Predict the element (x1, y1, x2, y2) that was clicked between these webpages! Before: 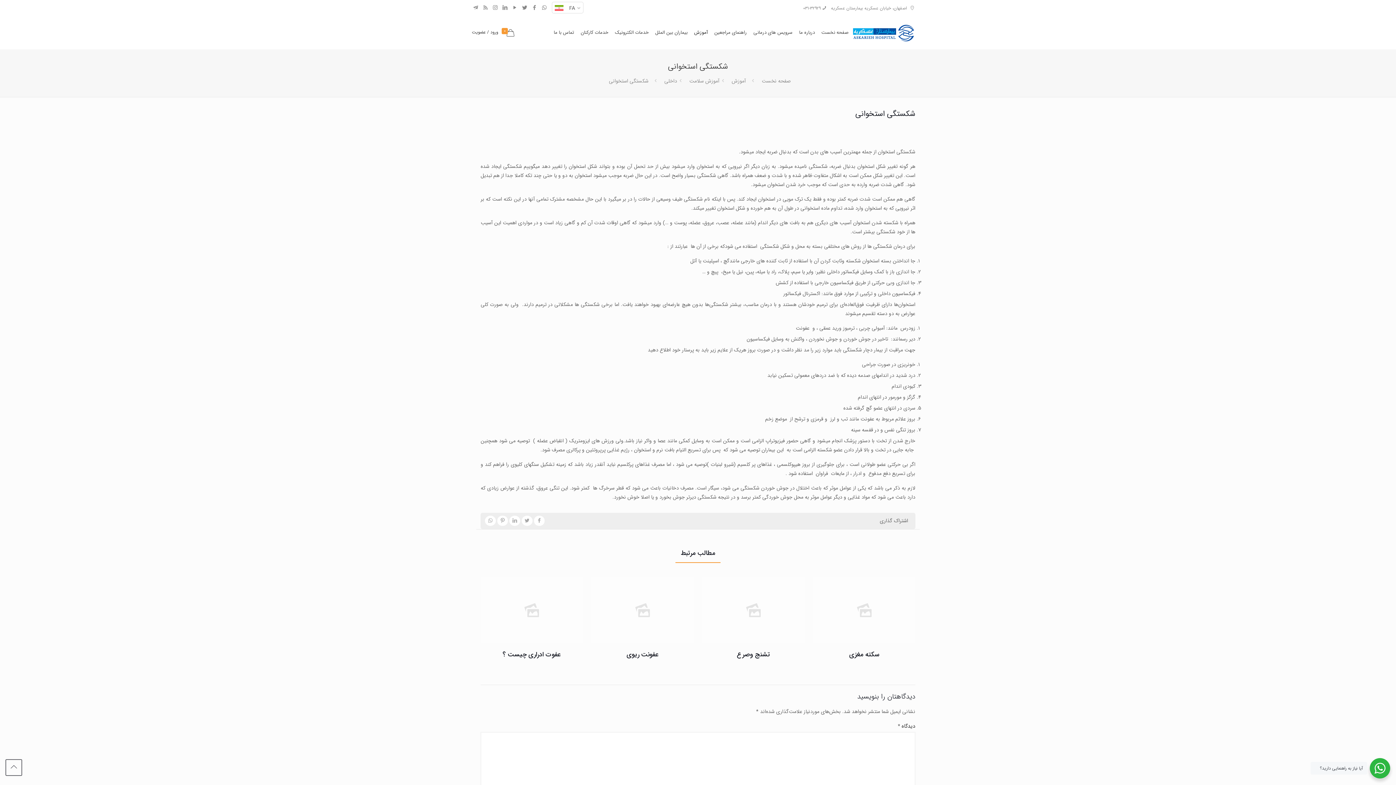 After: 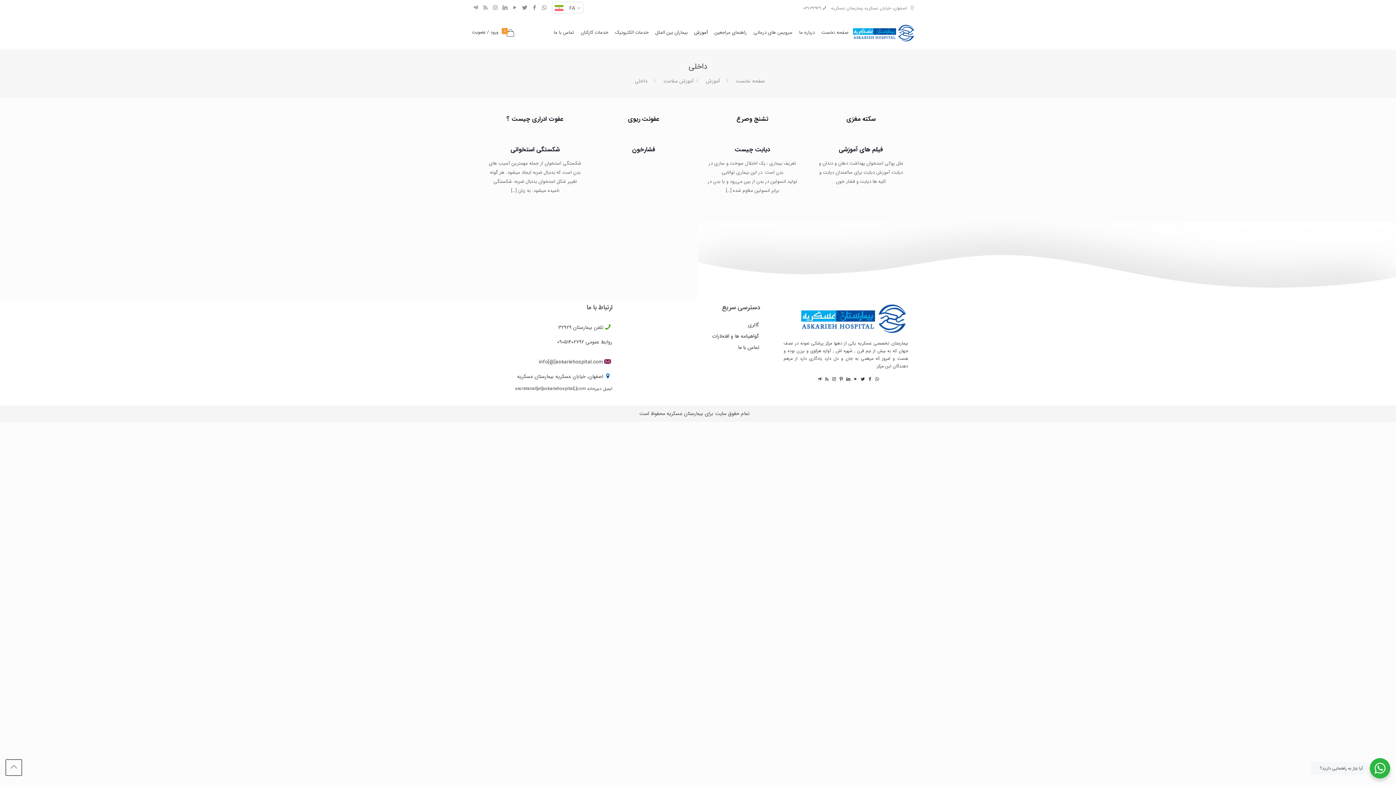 Action: bbox: (664, 77, 677, 85) label: داخلی